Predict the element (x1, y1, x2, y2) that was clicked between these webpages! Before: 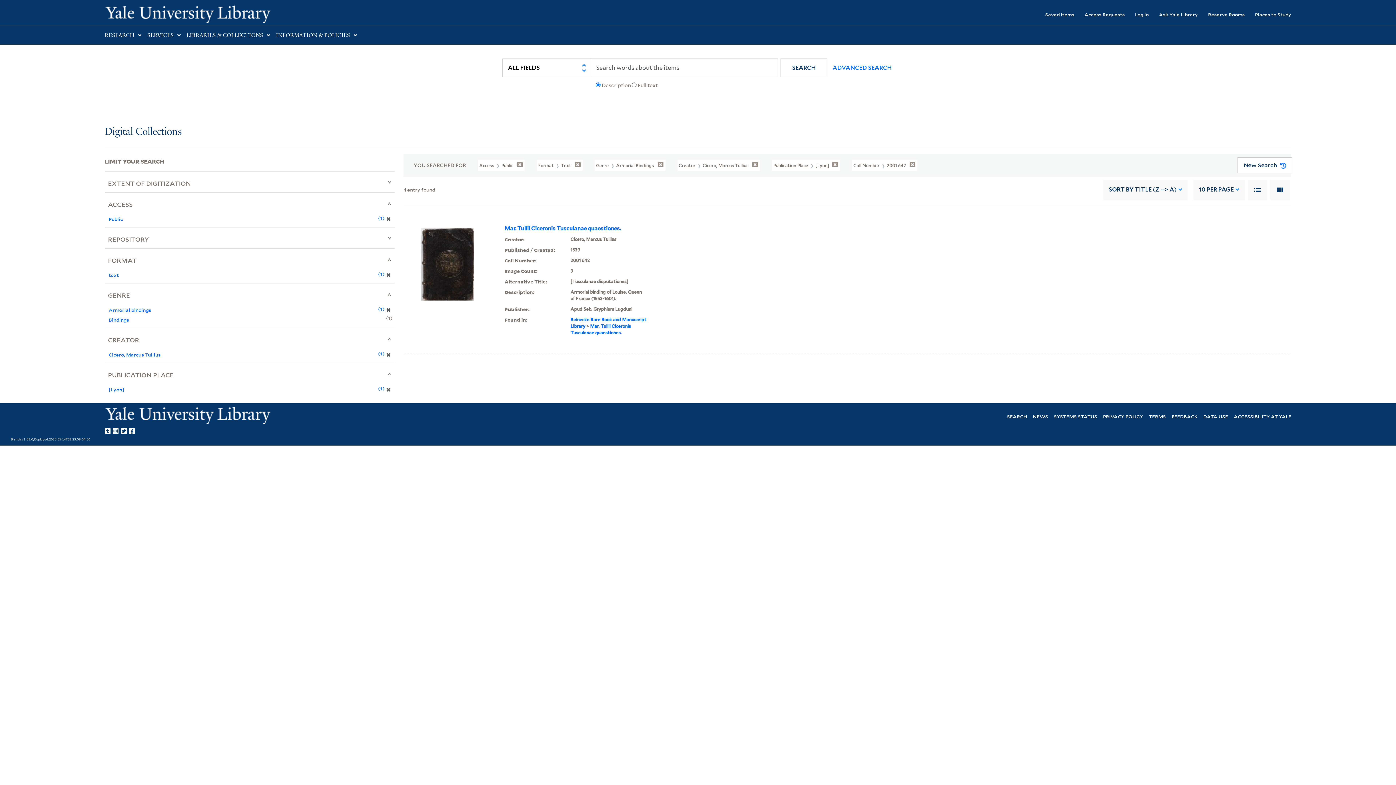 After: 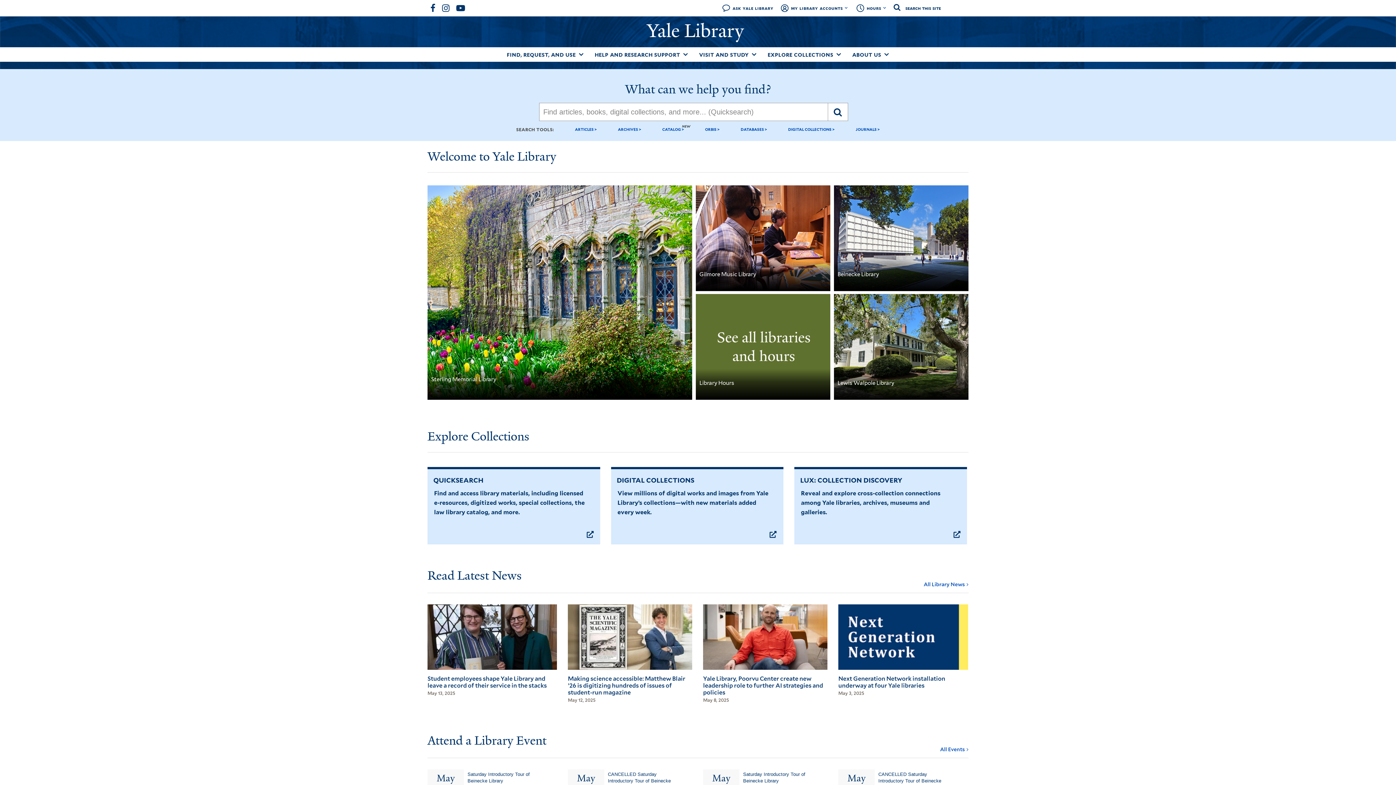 Action: bbox: (104, 4, 401, 22) label: Yale University Library